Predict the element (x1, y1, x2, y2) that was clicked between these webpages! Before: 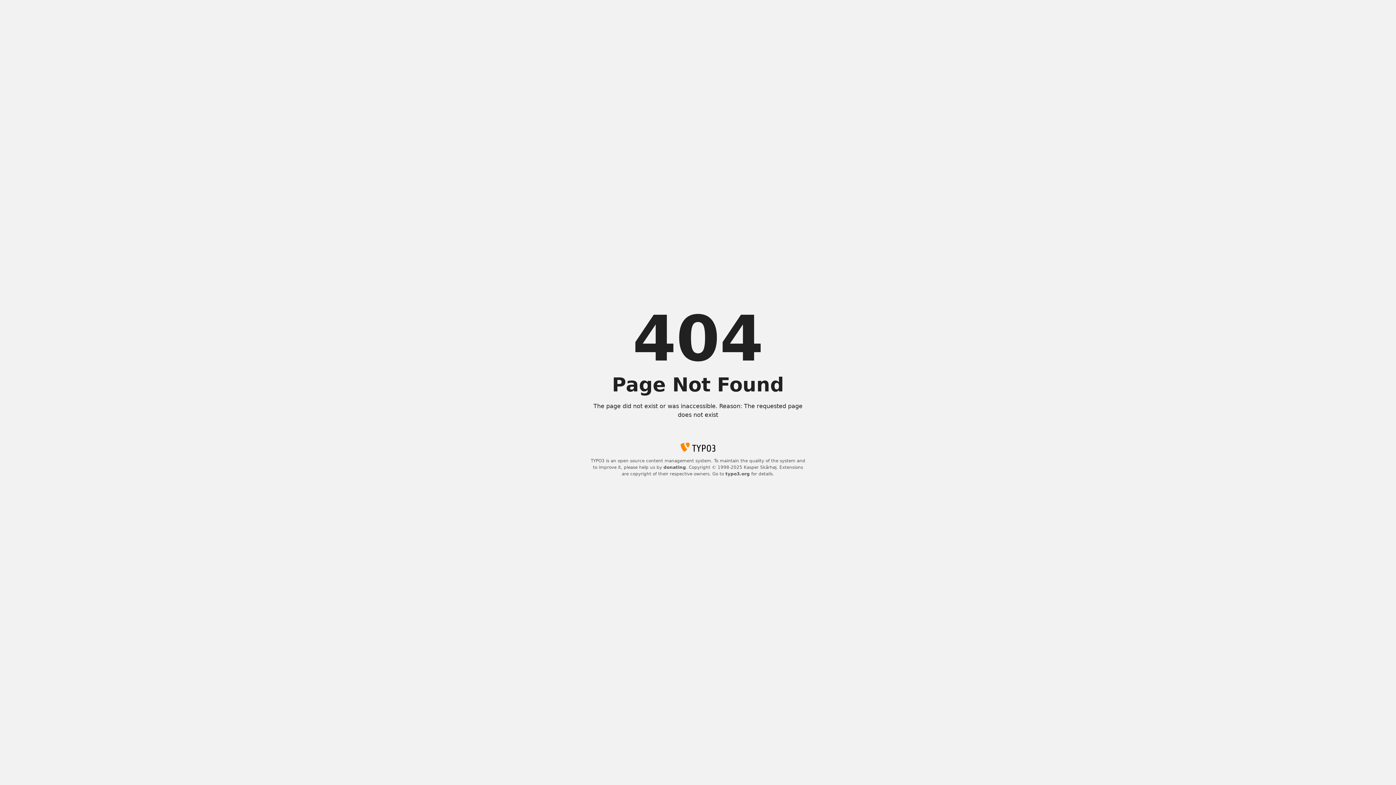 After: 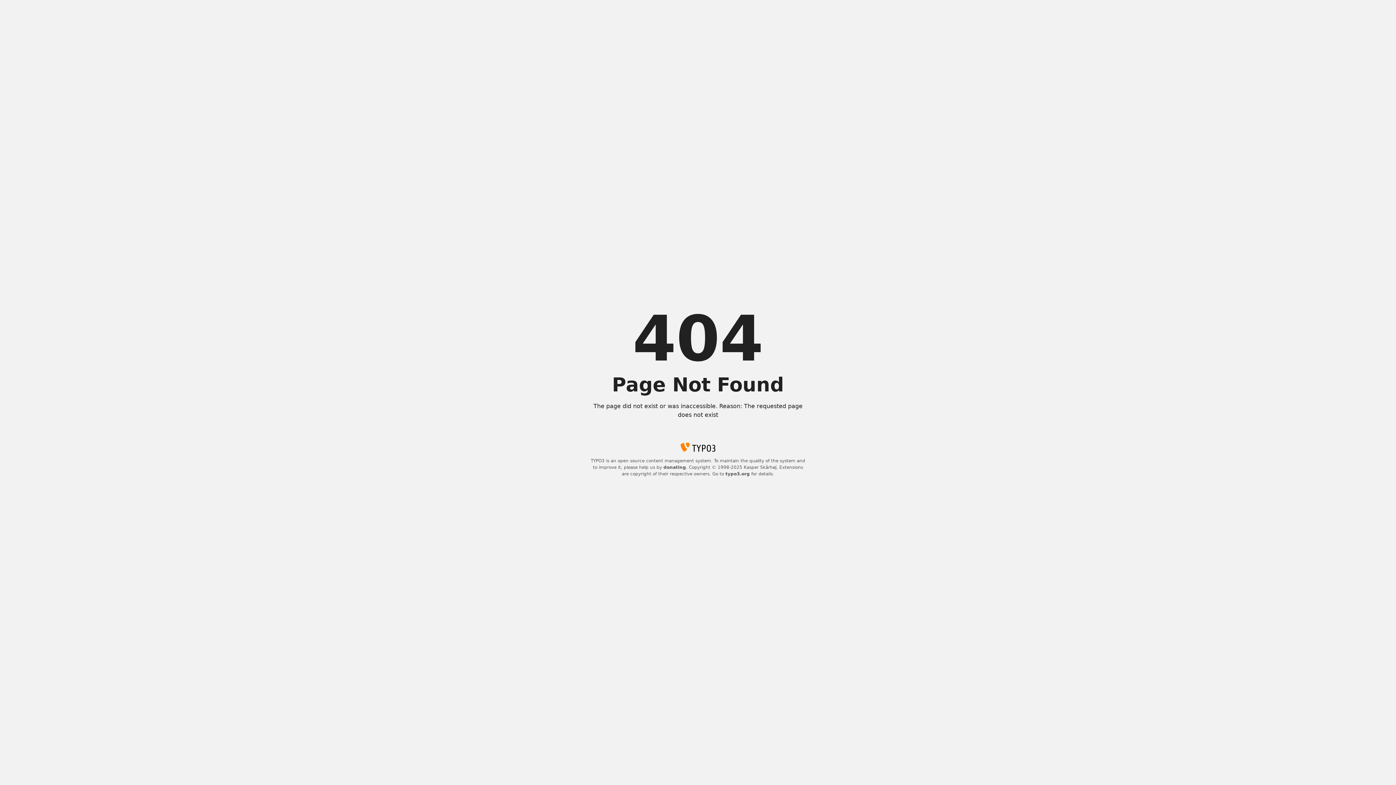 Action: label: typo3.org bbox: (725, 471, 750, 476)